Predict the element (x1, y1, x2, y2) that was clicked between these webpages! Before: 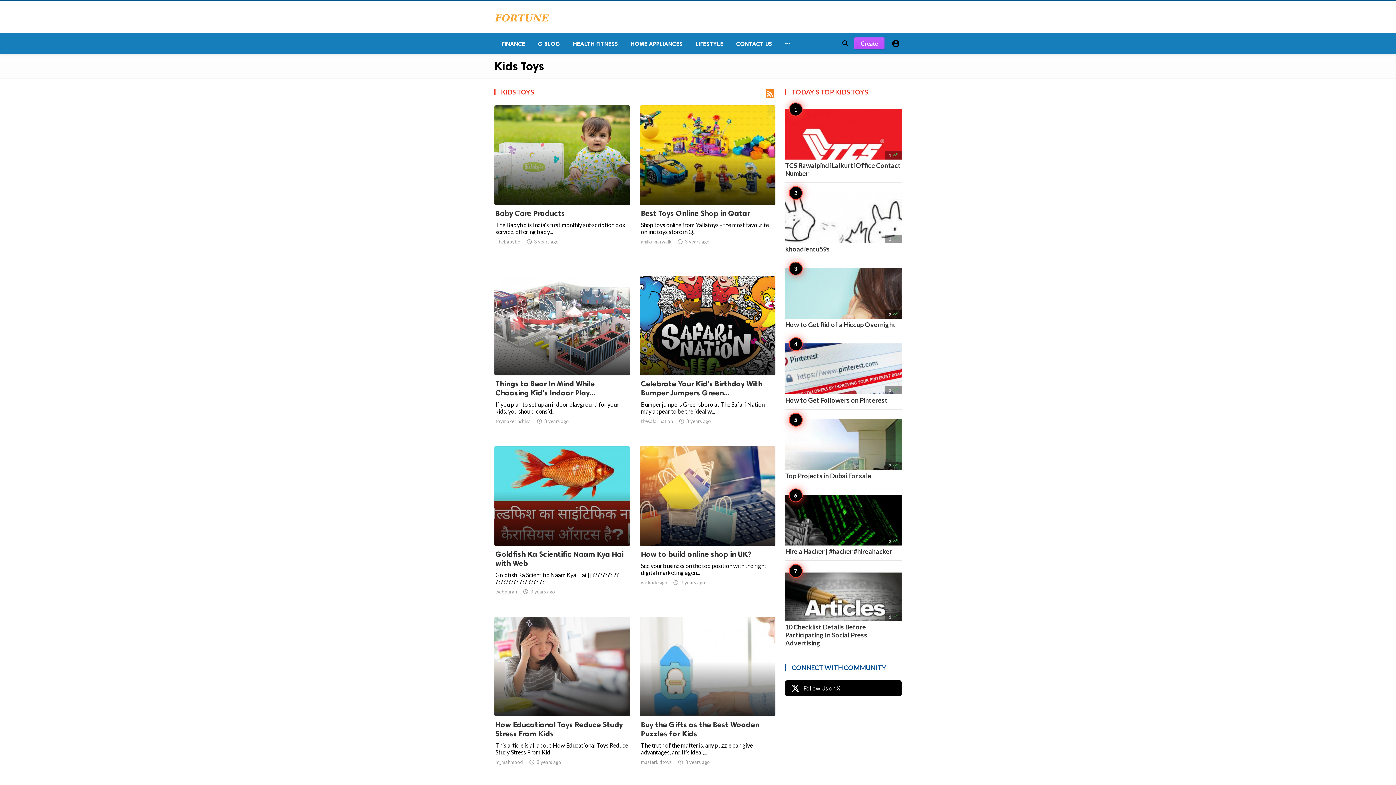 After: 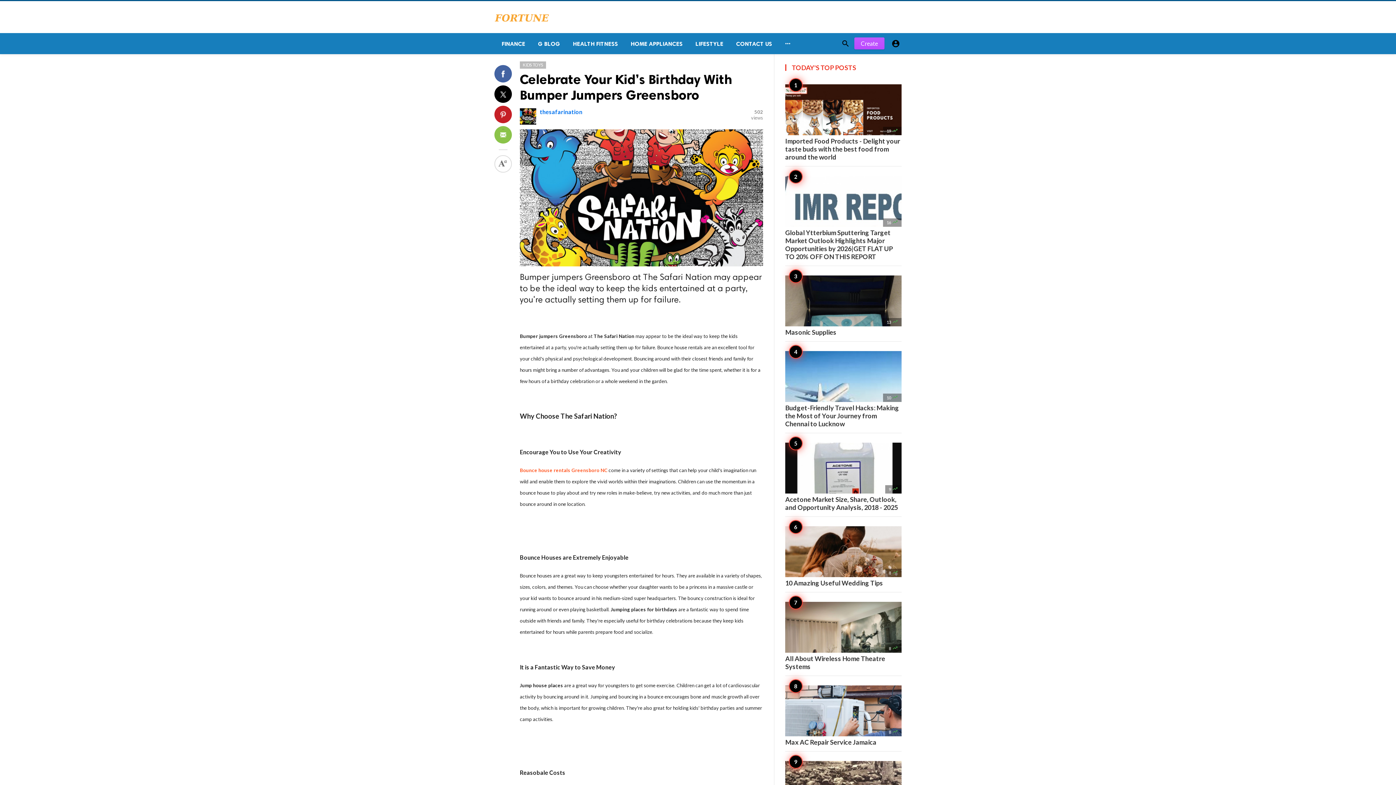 Action: bbox: (640, 276, 775, 437)